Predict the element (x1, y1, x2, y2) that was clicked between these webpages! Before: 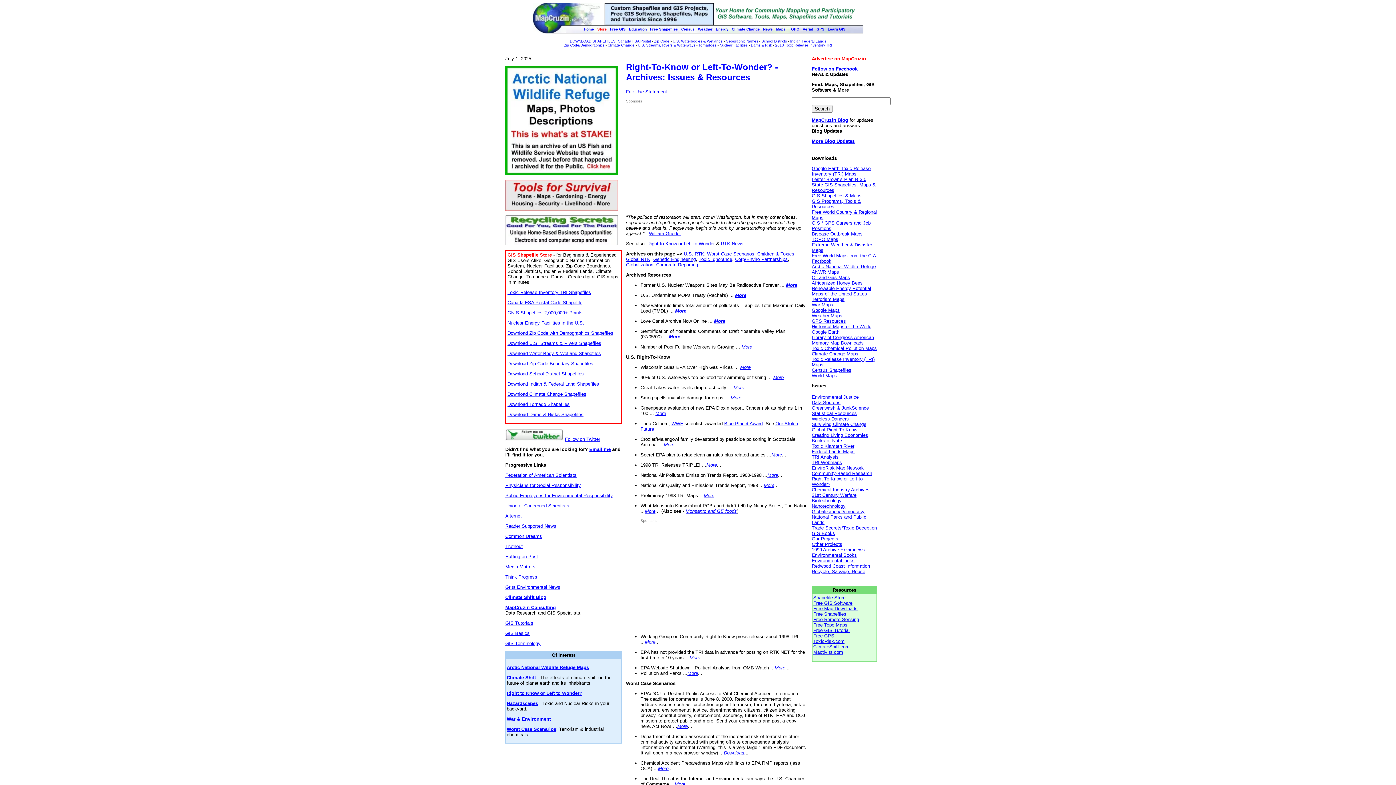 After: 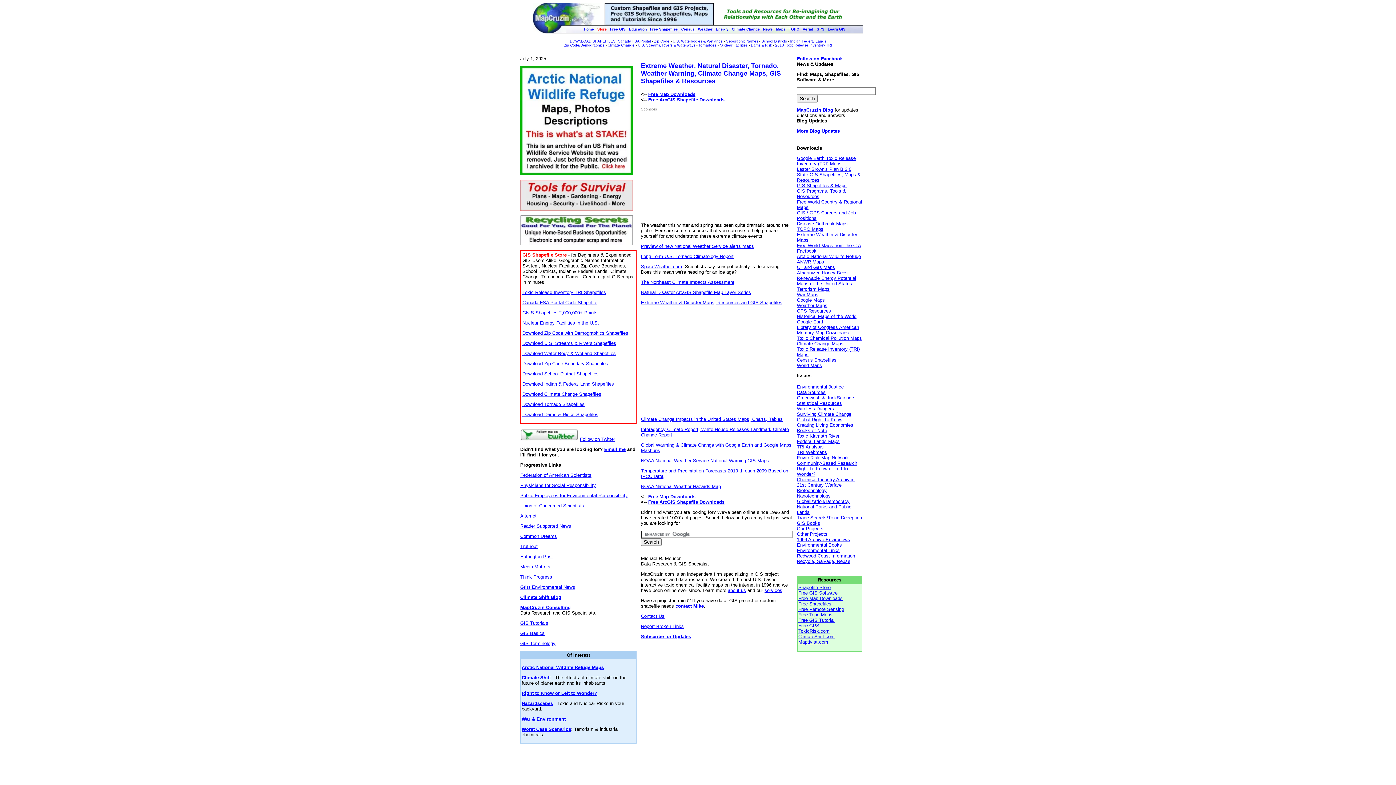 Action: label: Weather bbox: (698, 27, 712, 31)